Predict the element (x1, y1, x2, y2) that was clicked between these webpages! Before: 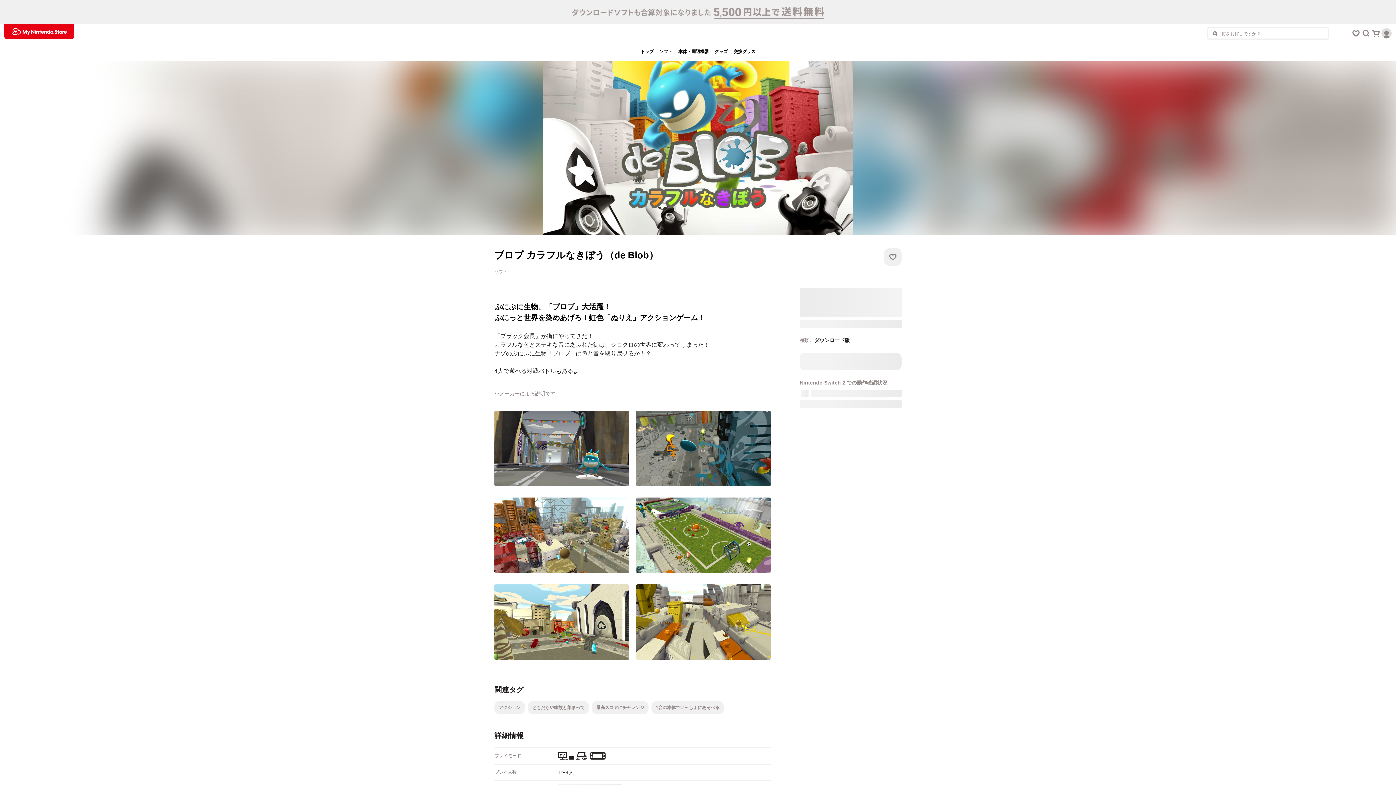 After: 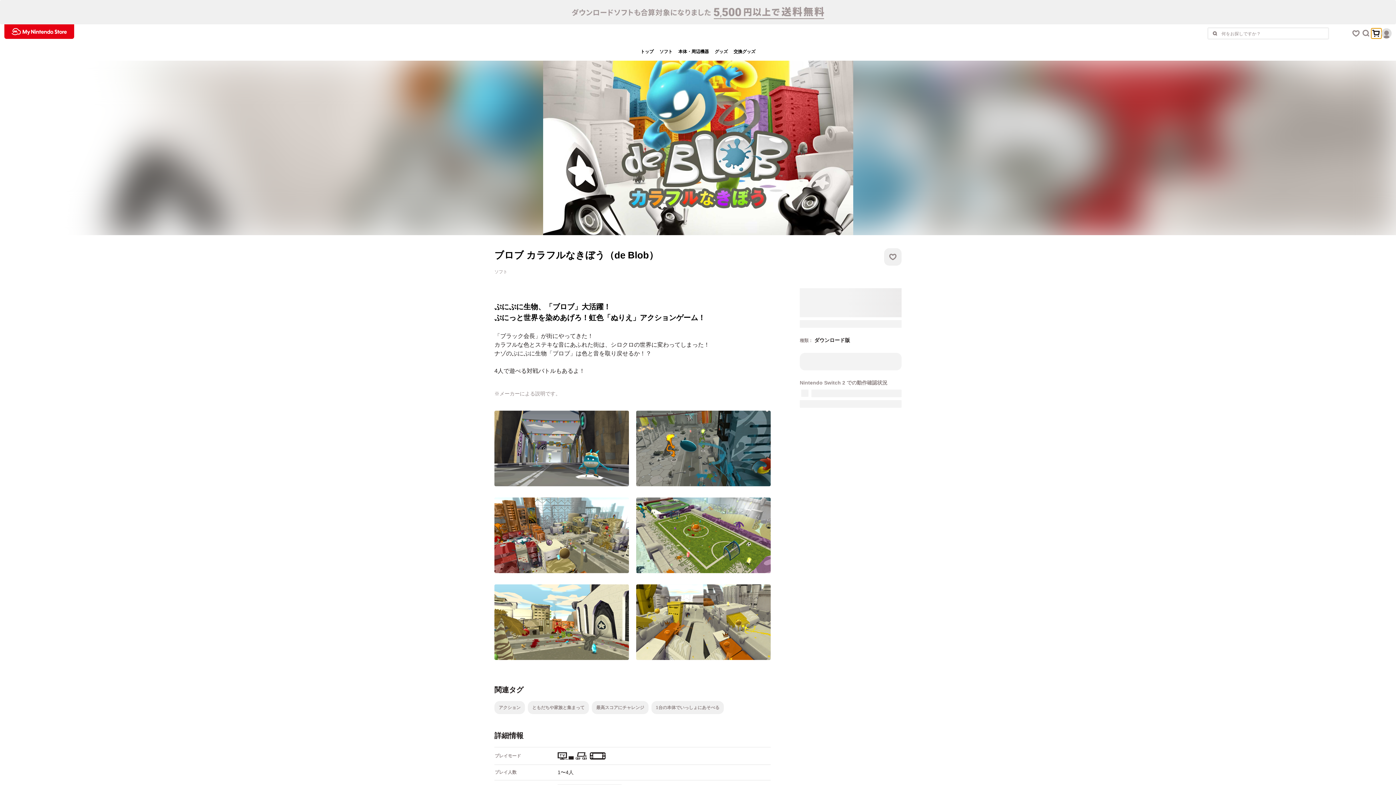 Action: label: カートボタン bbox: (1371, 28, 1381, 38)